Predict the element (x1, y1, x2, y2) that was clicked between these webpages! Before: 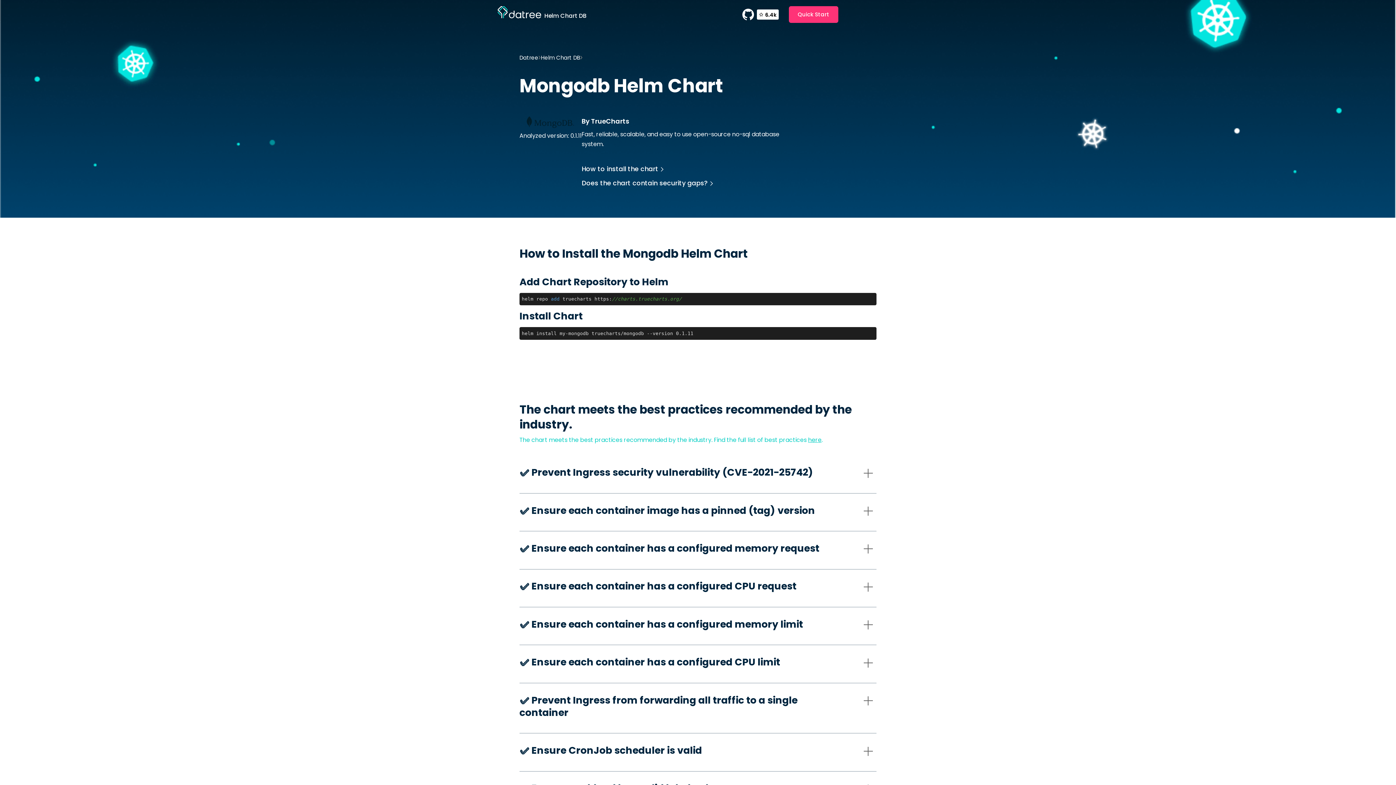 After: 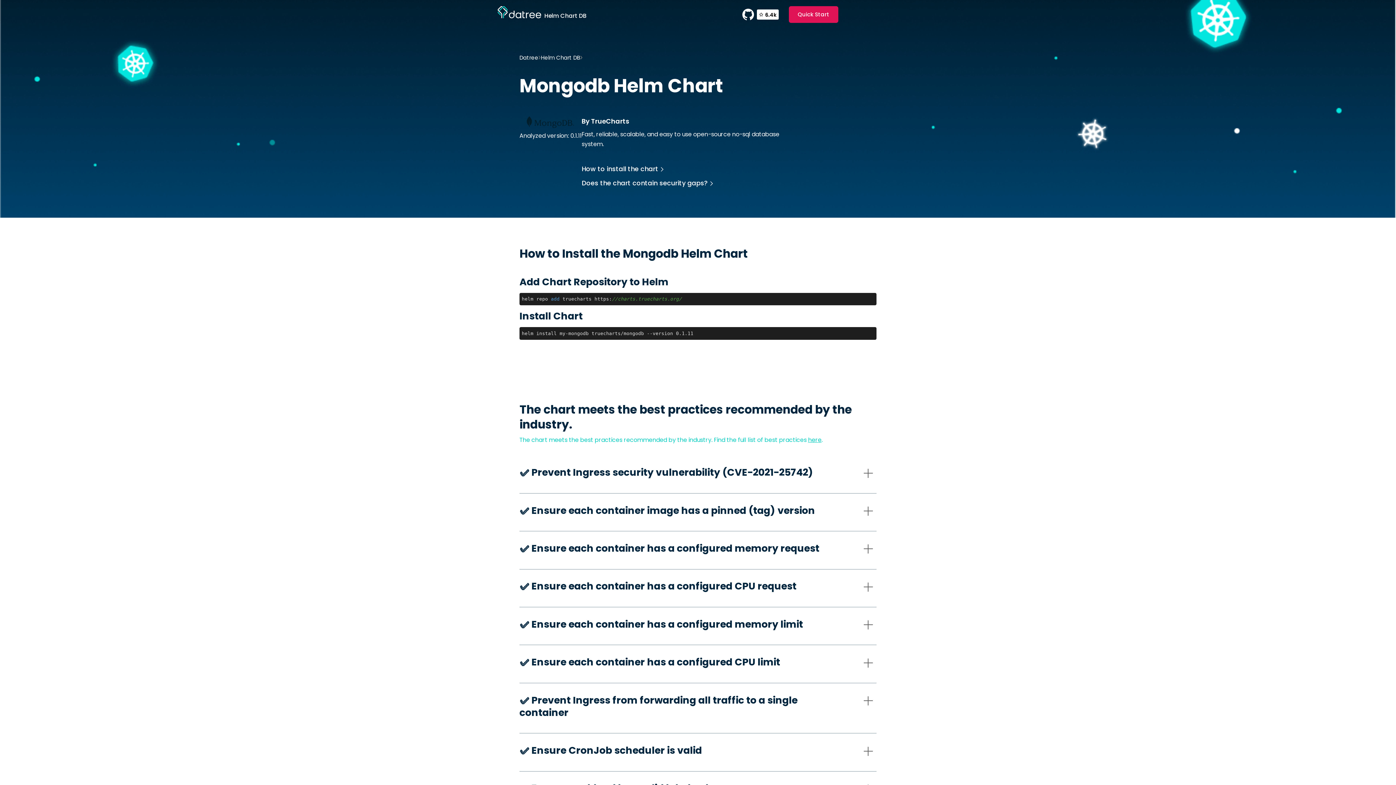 Action: label: Quick Start bbox: (788, 6, 838, 22)